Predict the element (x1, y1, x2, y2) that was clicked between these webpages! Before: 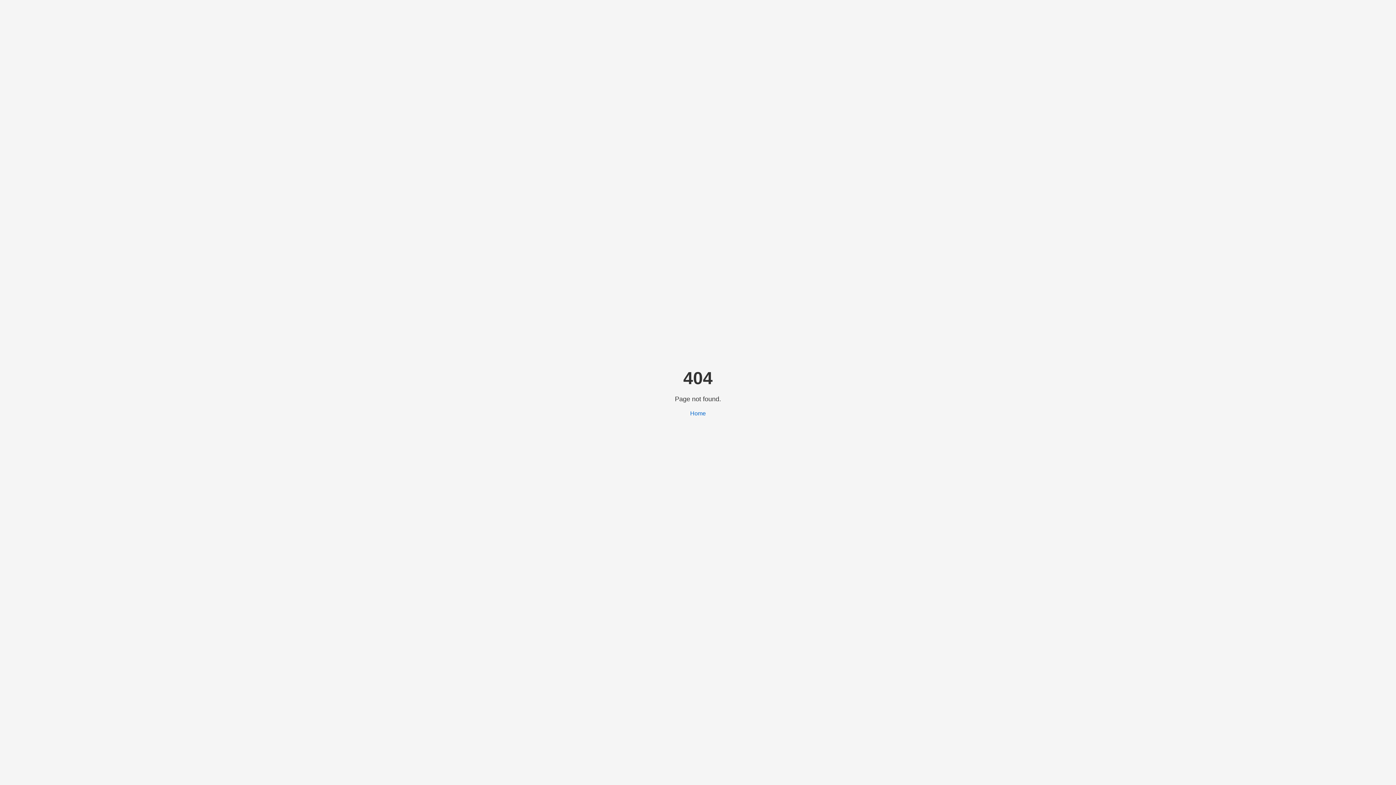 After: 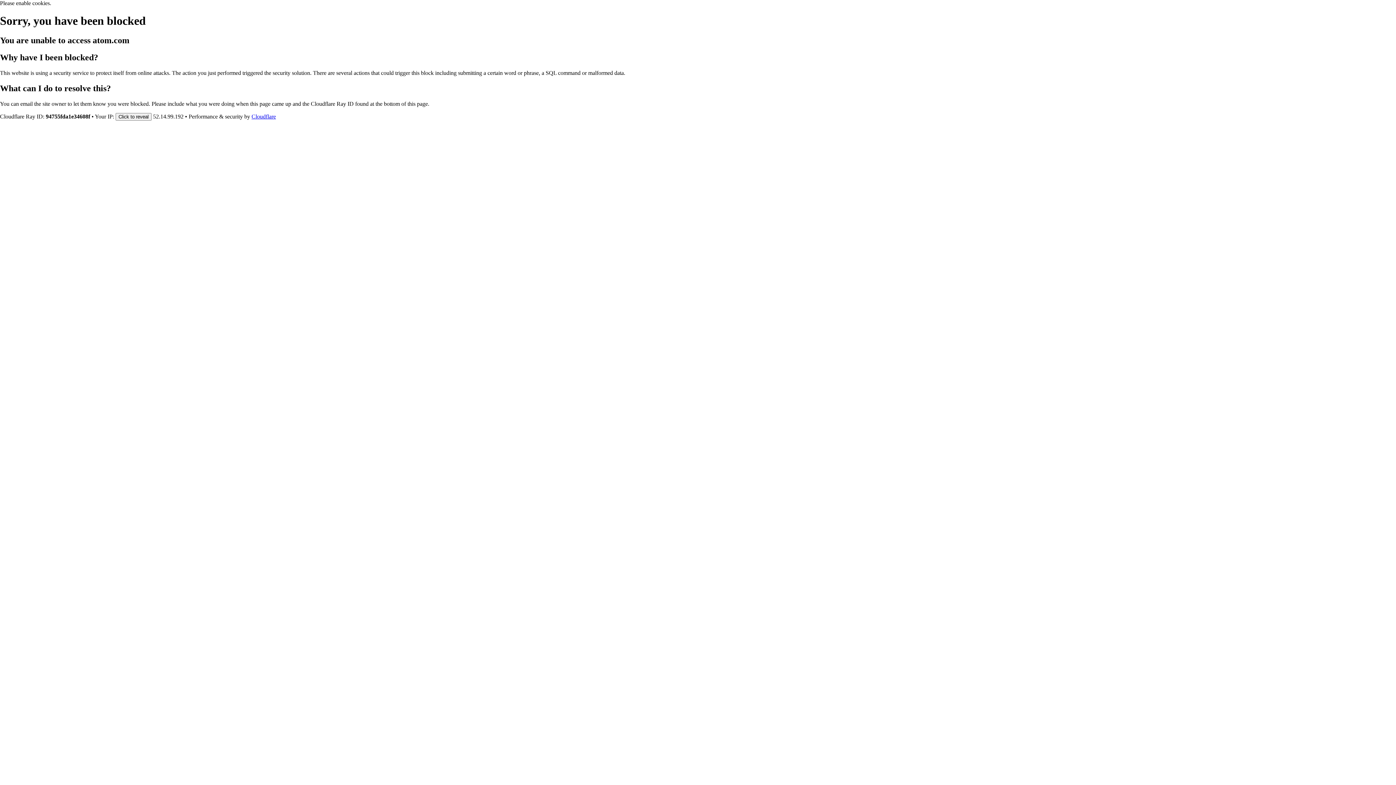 Action: label: Home bbox: (690, 410, 706, 416)